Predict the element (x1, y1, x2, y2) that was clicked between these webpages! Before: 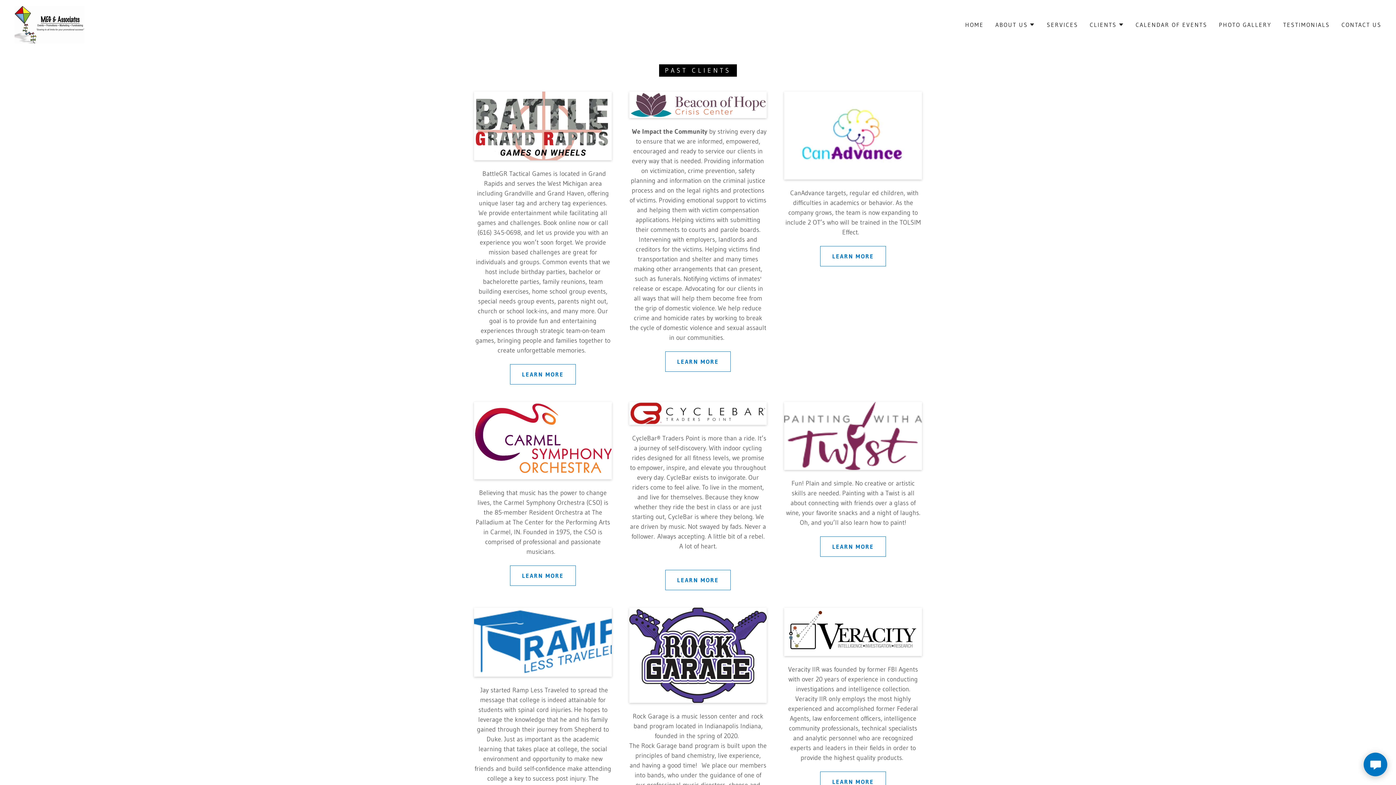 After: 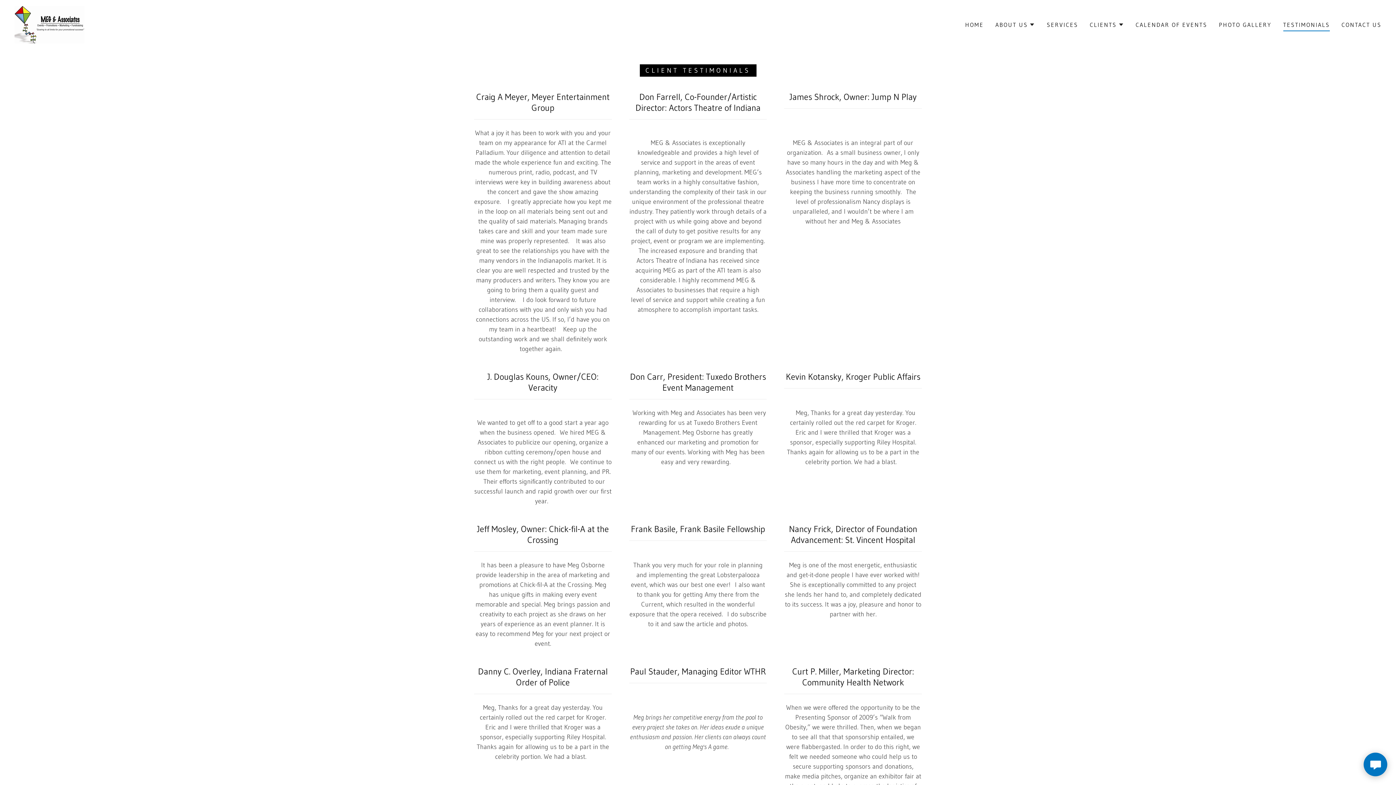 Action: label: TESTIMONIALS bbox: (1281, 18, 1332, 31)